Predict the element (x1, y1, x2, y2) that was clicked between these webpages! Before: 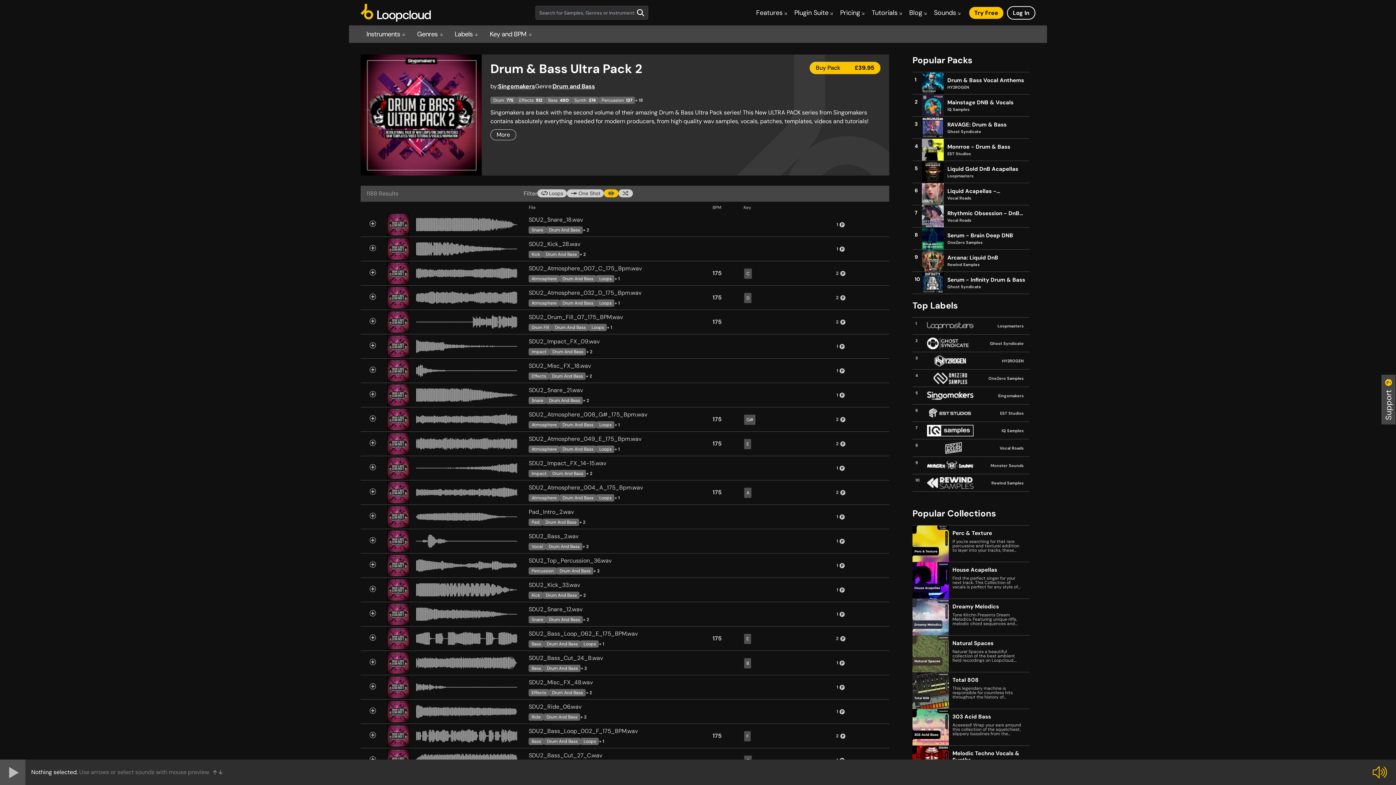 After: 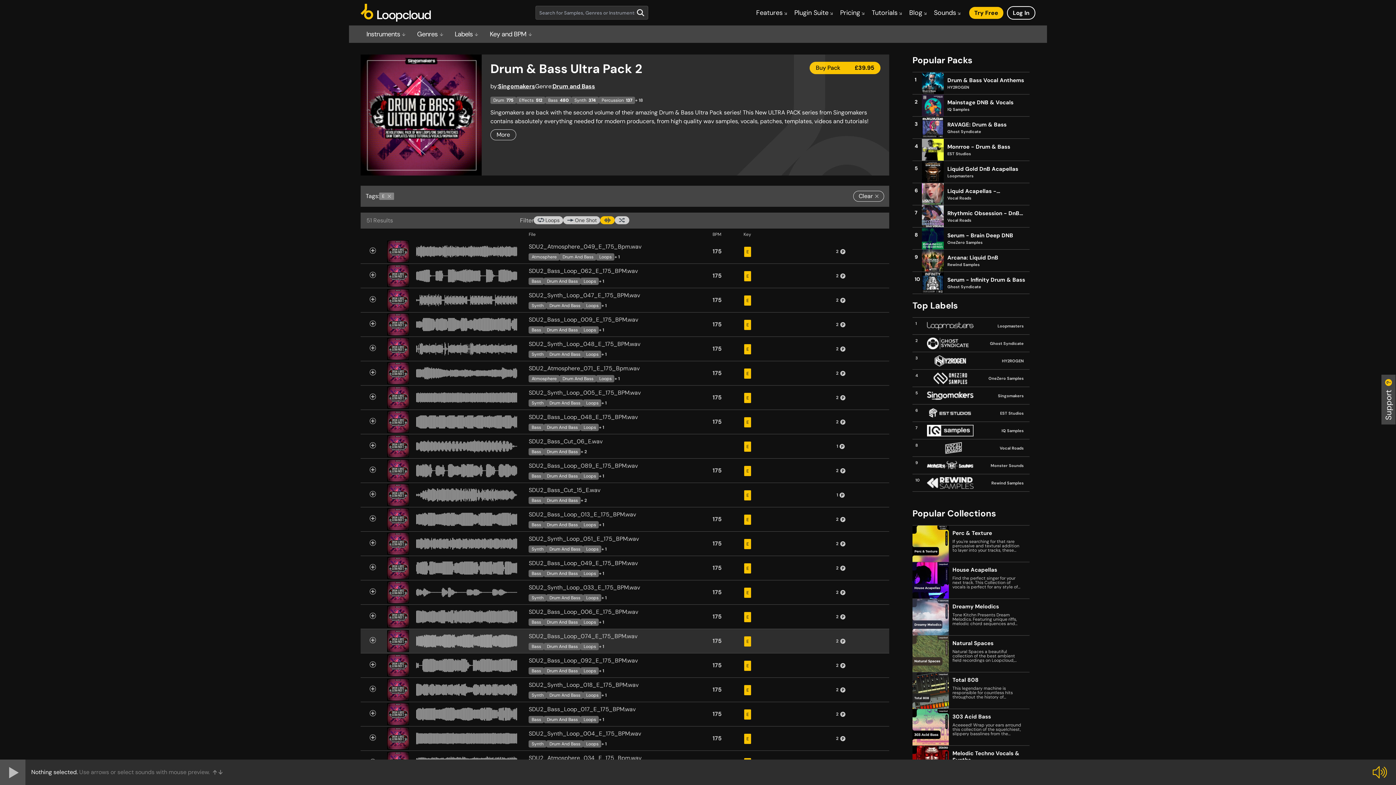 Action: bbox: (744, 634, 751, 643) label: E